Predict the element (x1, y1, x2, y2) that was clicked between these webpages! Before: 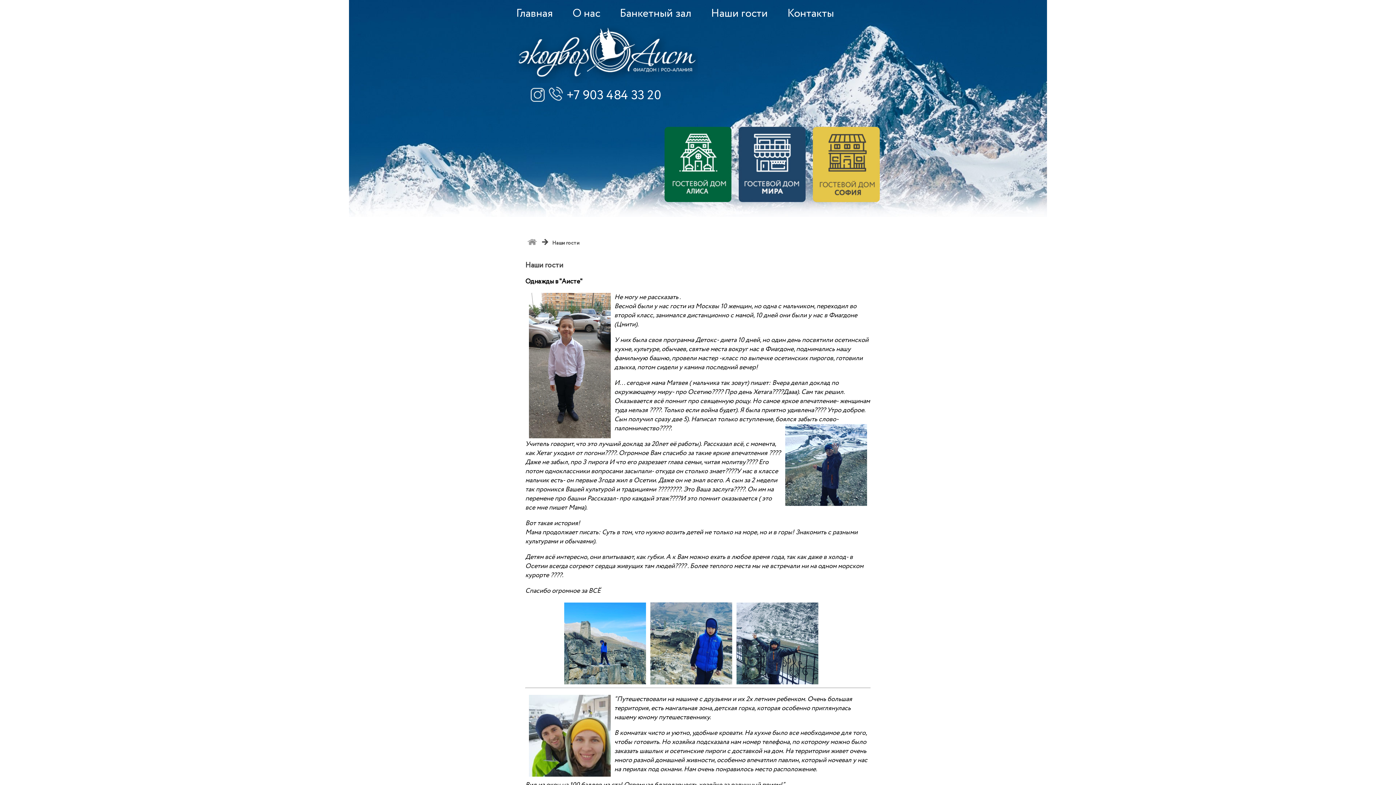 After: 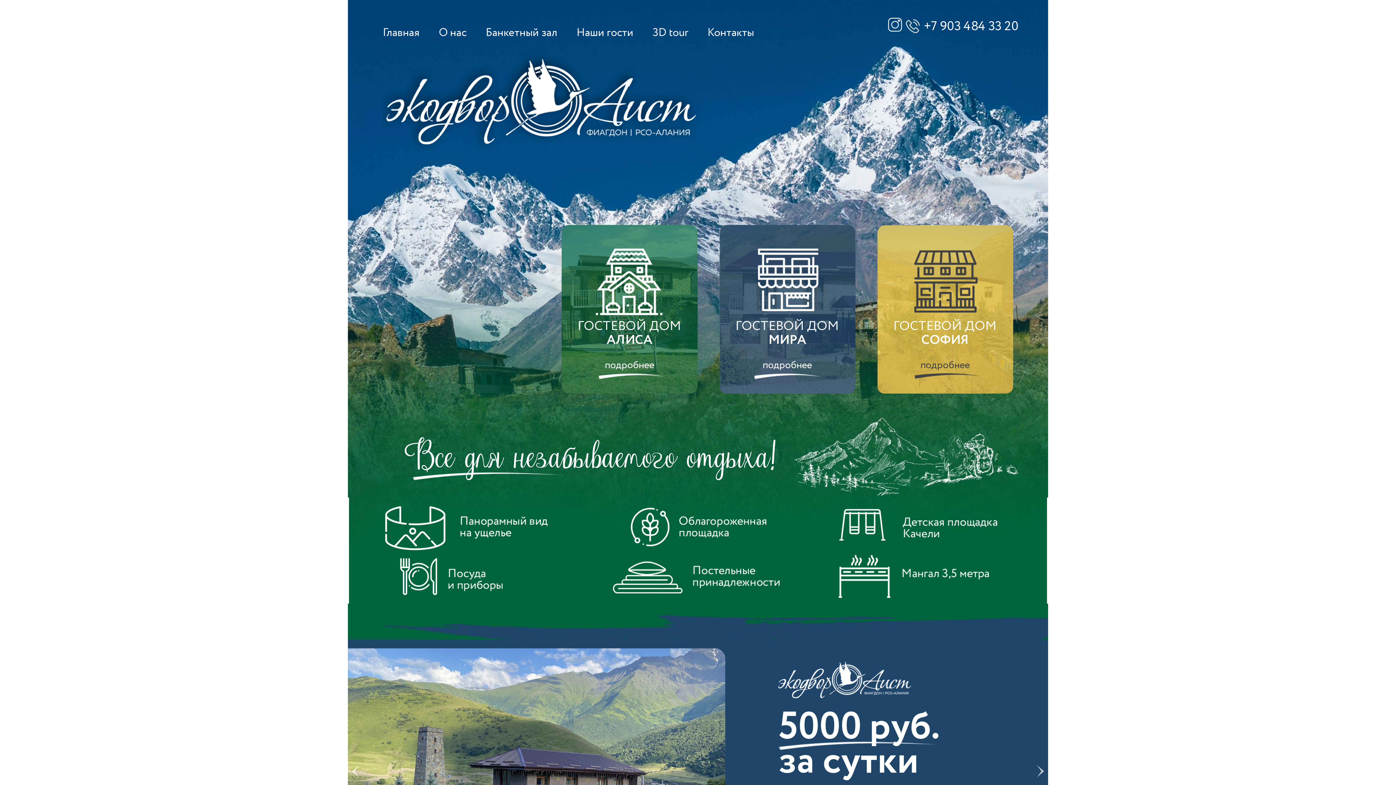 Action: bbox: (516, 76, 698, 86)